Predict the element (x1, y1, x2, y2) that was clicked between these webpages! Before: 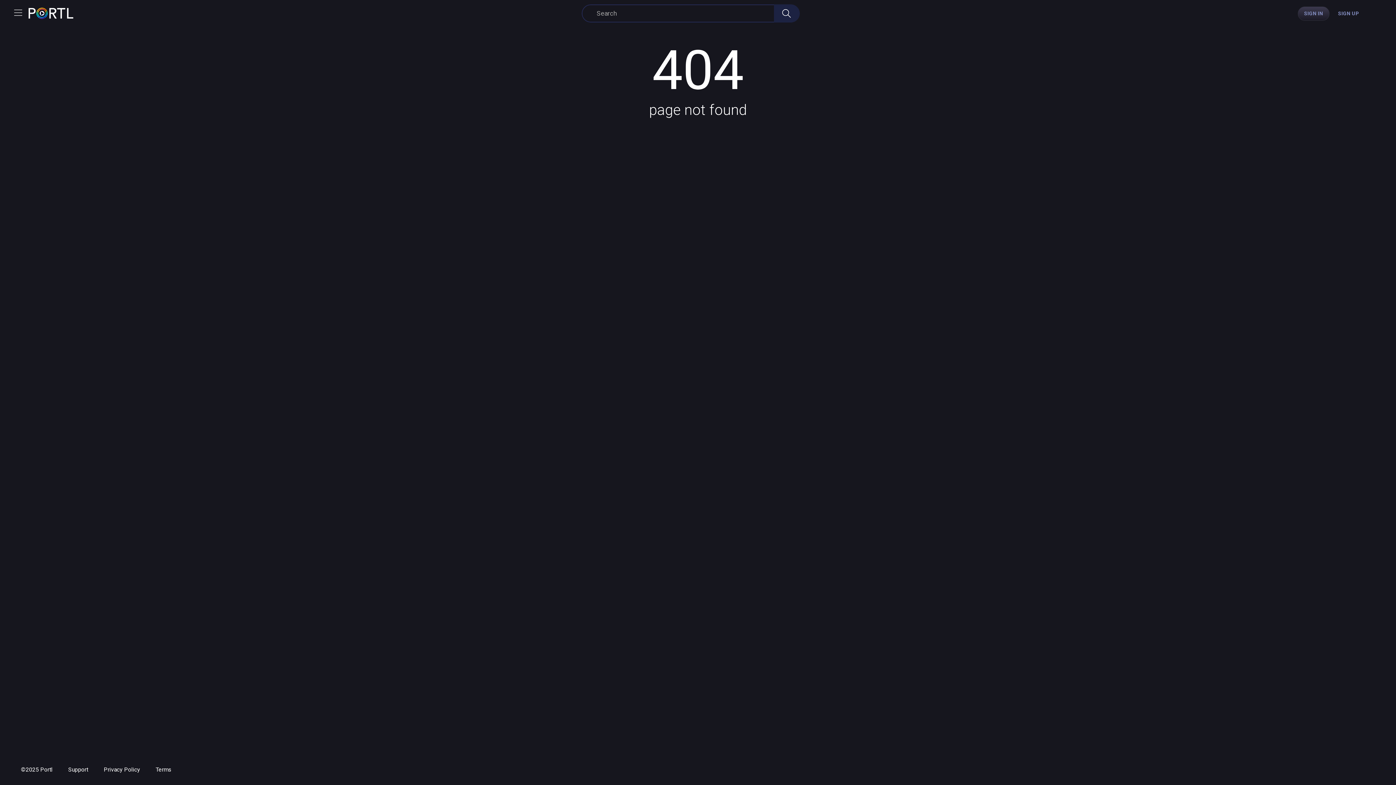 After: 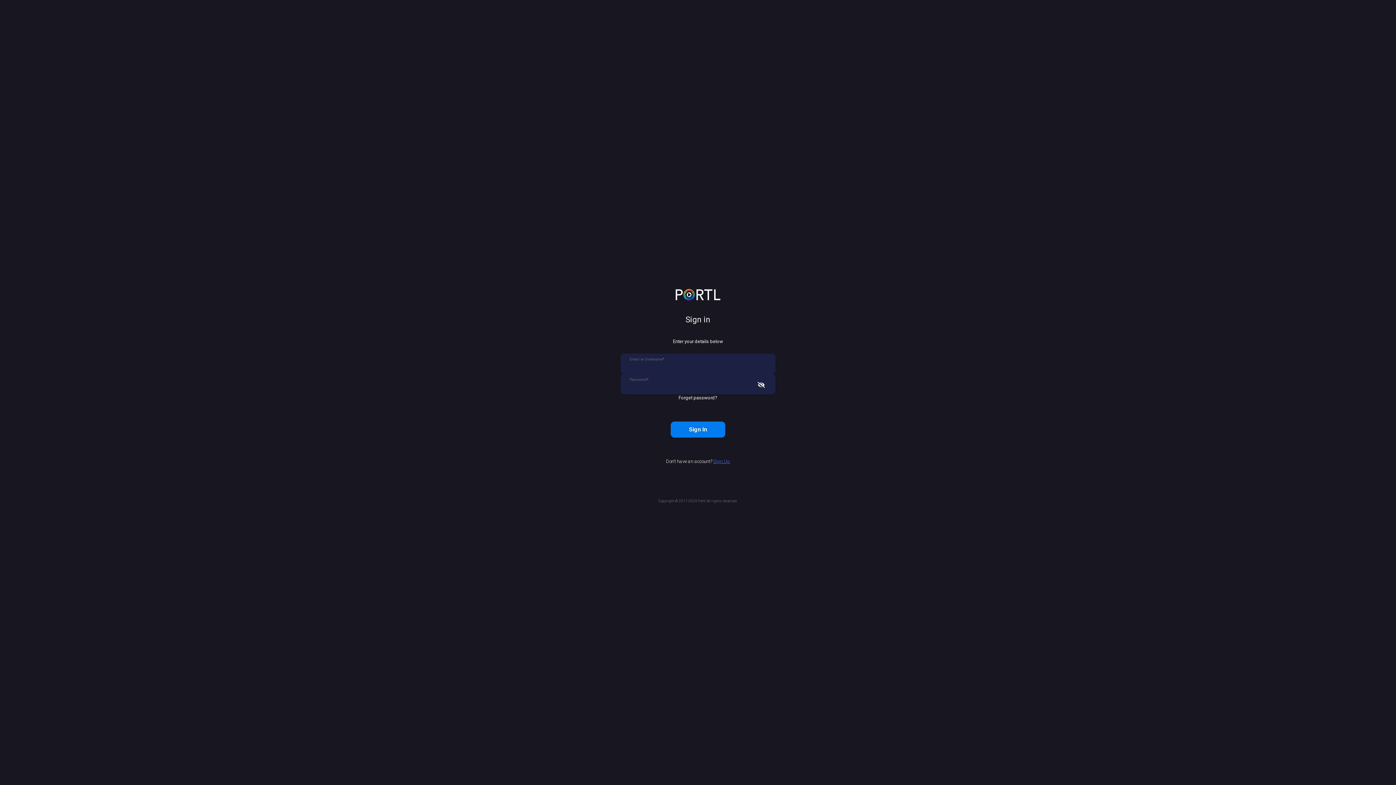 Action: bbox: (1298, 6, 1329, 20) label: SIGN IN